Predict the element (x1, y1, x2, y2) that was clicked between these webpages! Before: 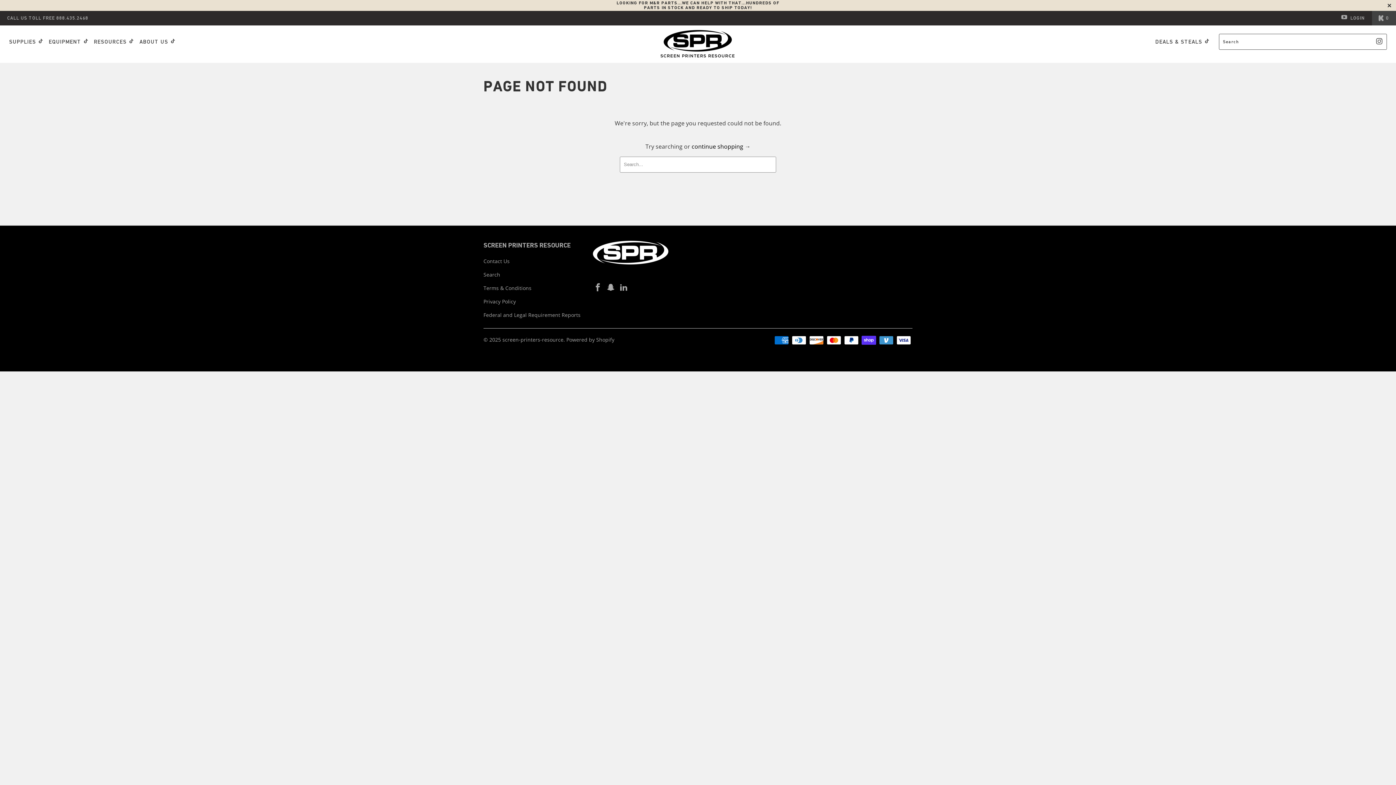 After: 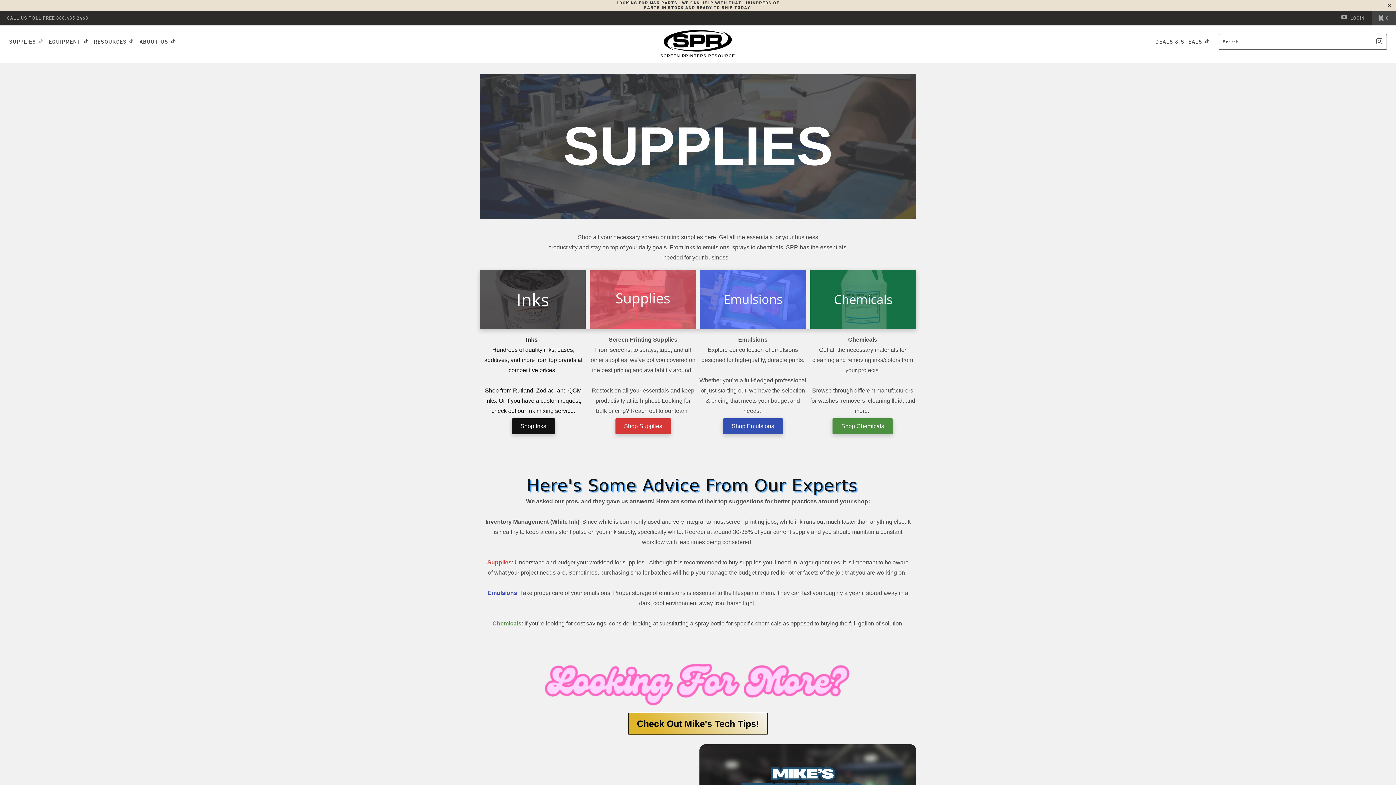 Action: bbox: (9, 32, 43, 50) label: SUPPLIES 